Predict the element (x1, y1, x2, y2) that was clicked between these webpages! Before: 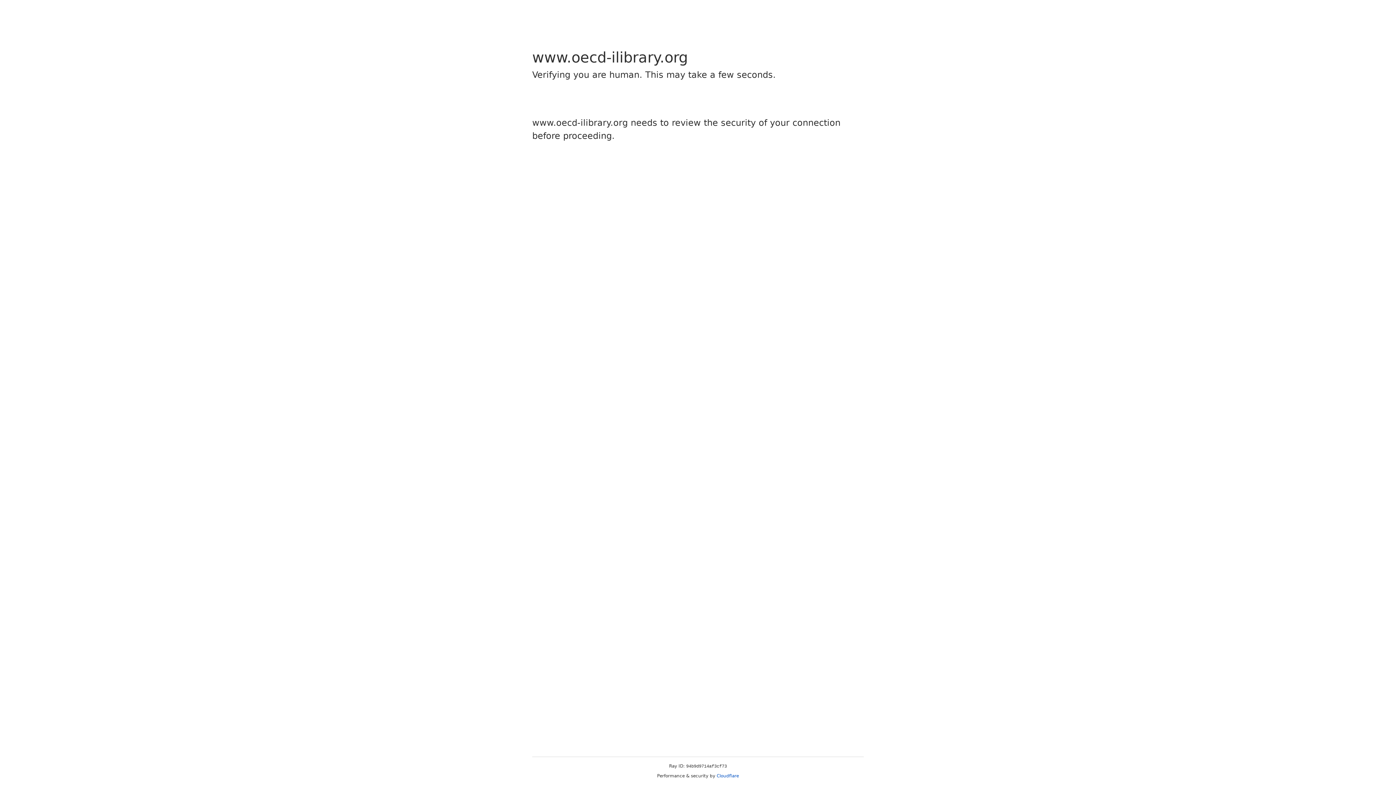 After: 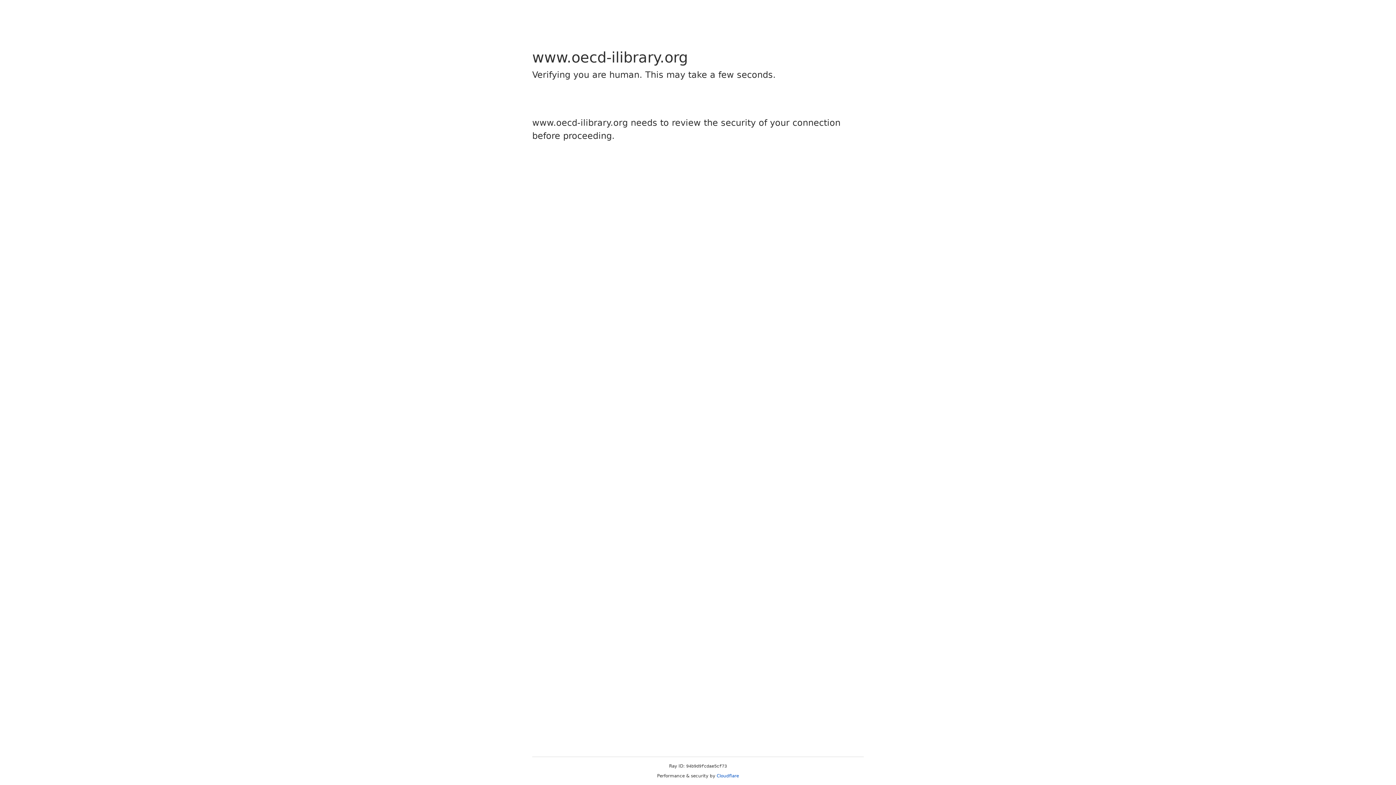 Action: label: Cloudflare bbox: (716, 773, 739, 778)